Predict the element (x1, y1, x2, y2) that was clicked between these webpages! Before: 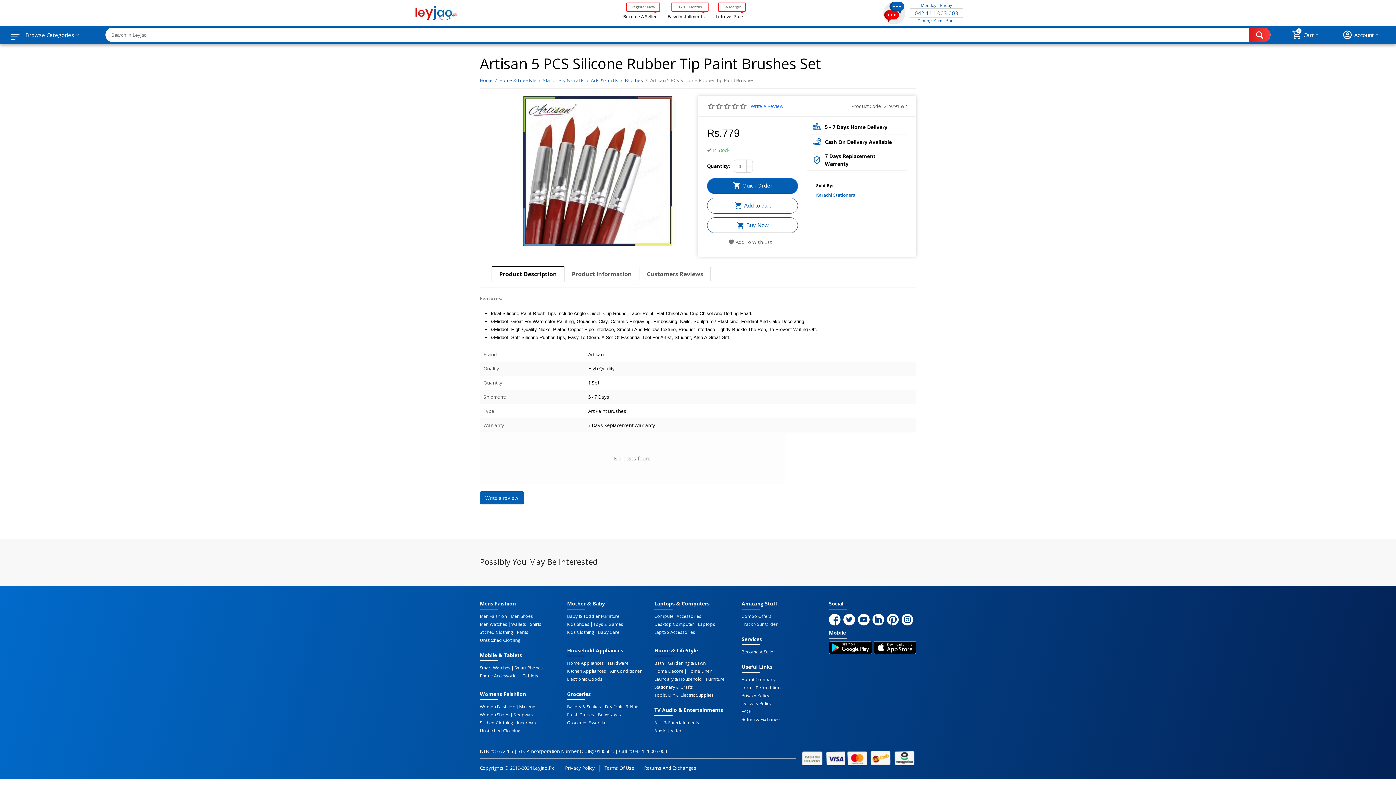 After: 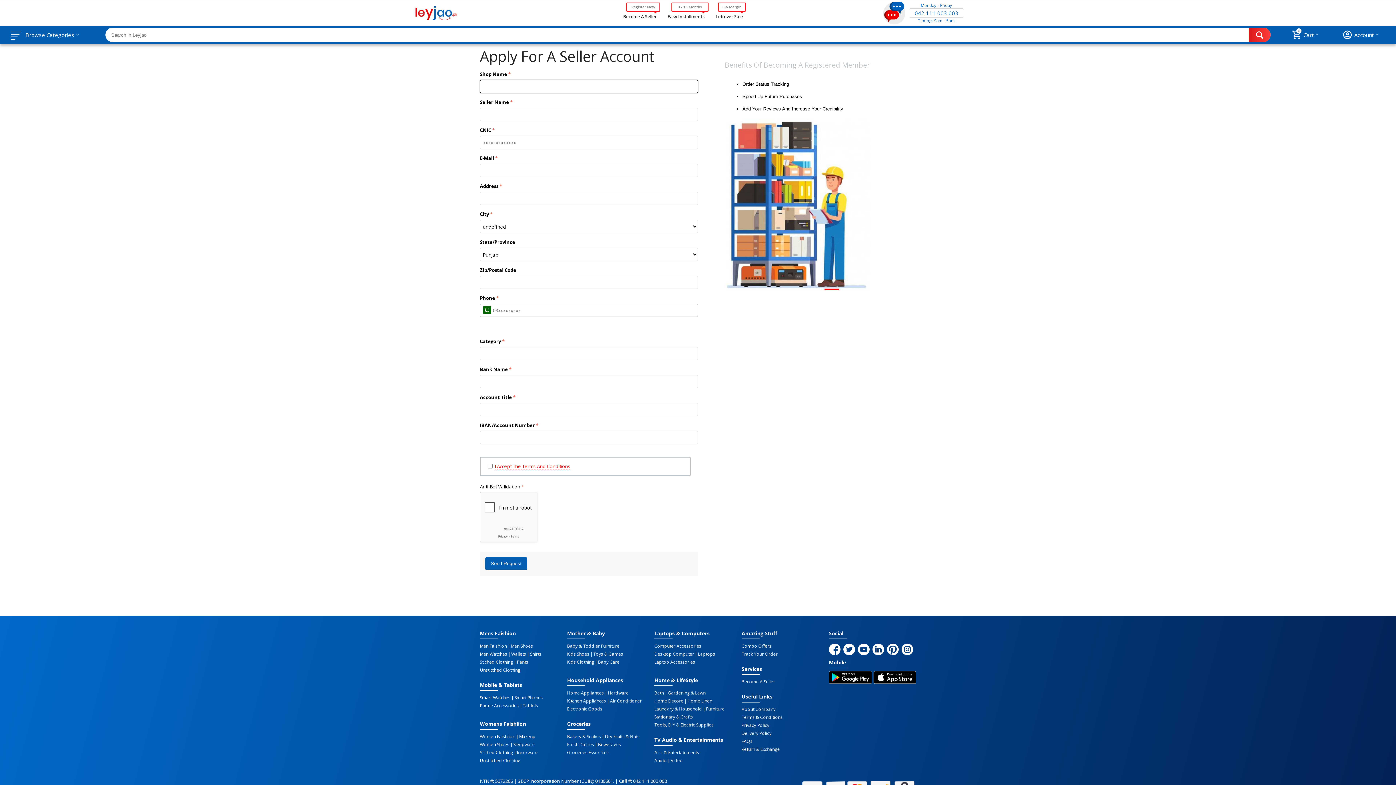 Action: label: Become A Seller bbox: (741, 650, 775, 654)